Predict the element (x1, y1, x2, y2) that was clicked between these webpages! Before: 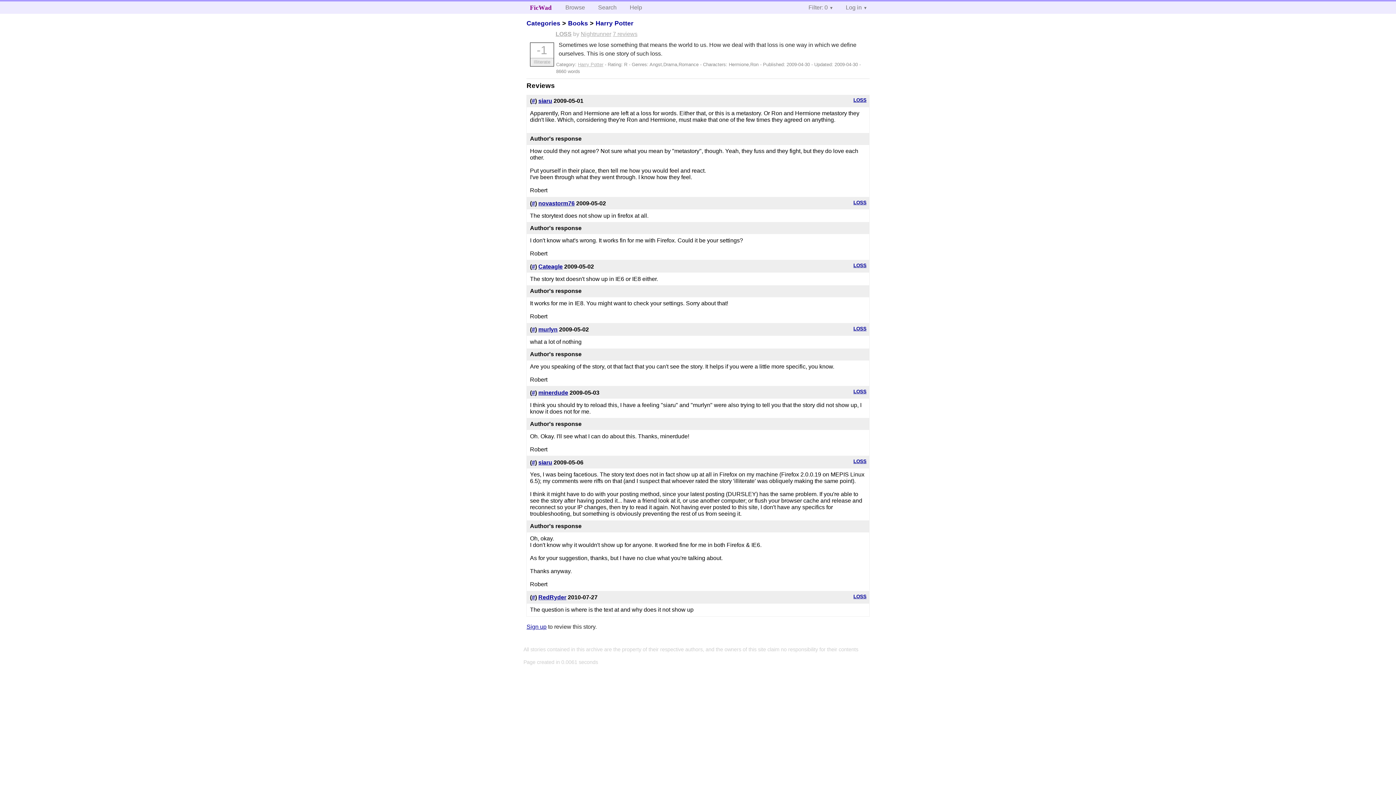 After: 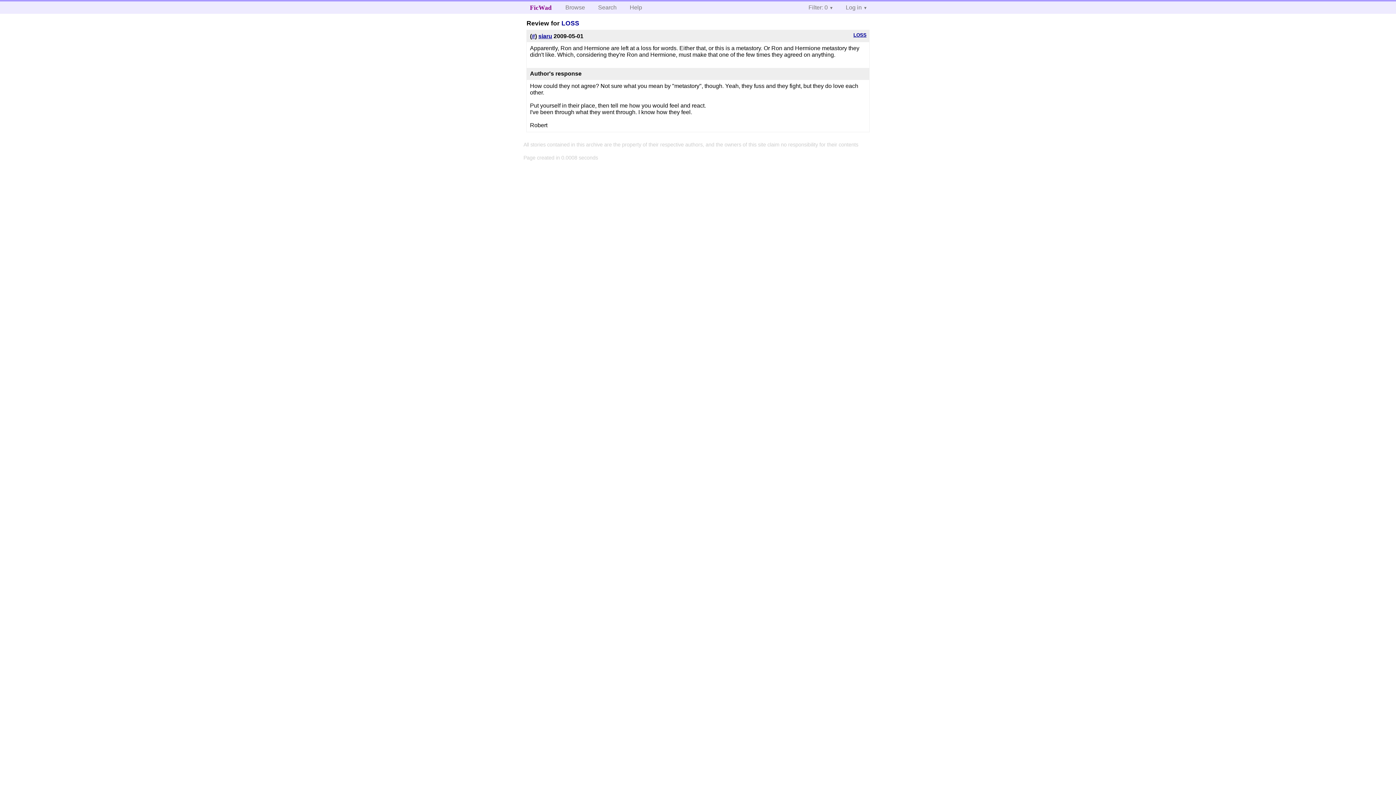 Action: label: # bbox: (531, 97, 535, 104)